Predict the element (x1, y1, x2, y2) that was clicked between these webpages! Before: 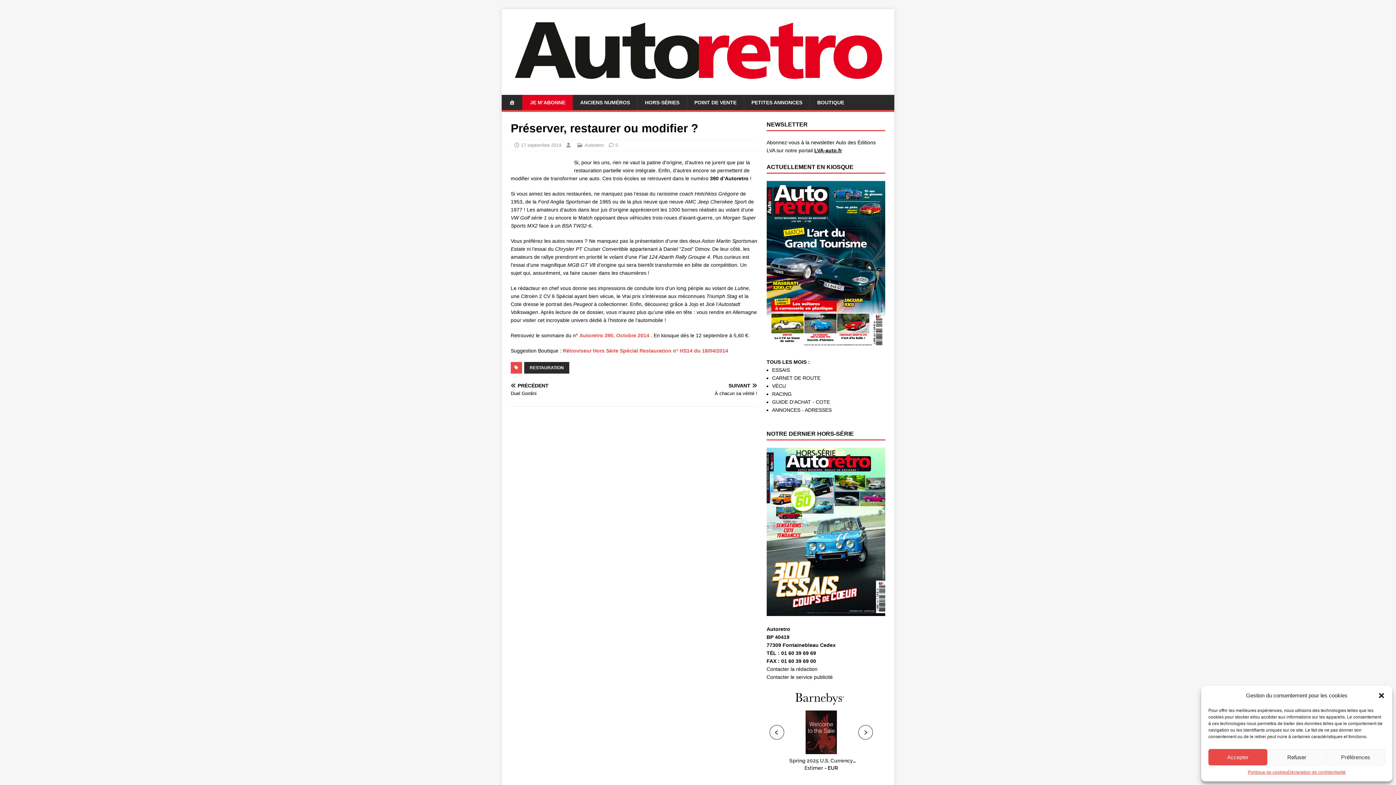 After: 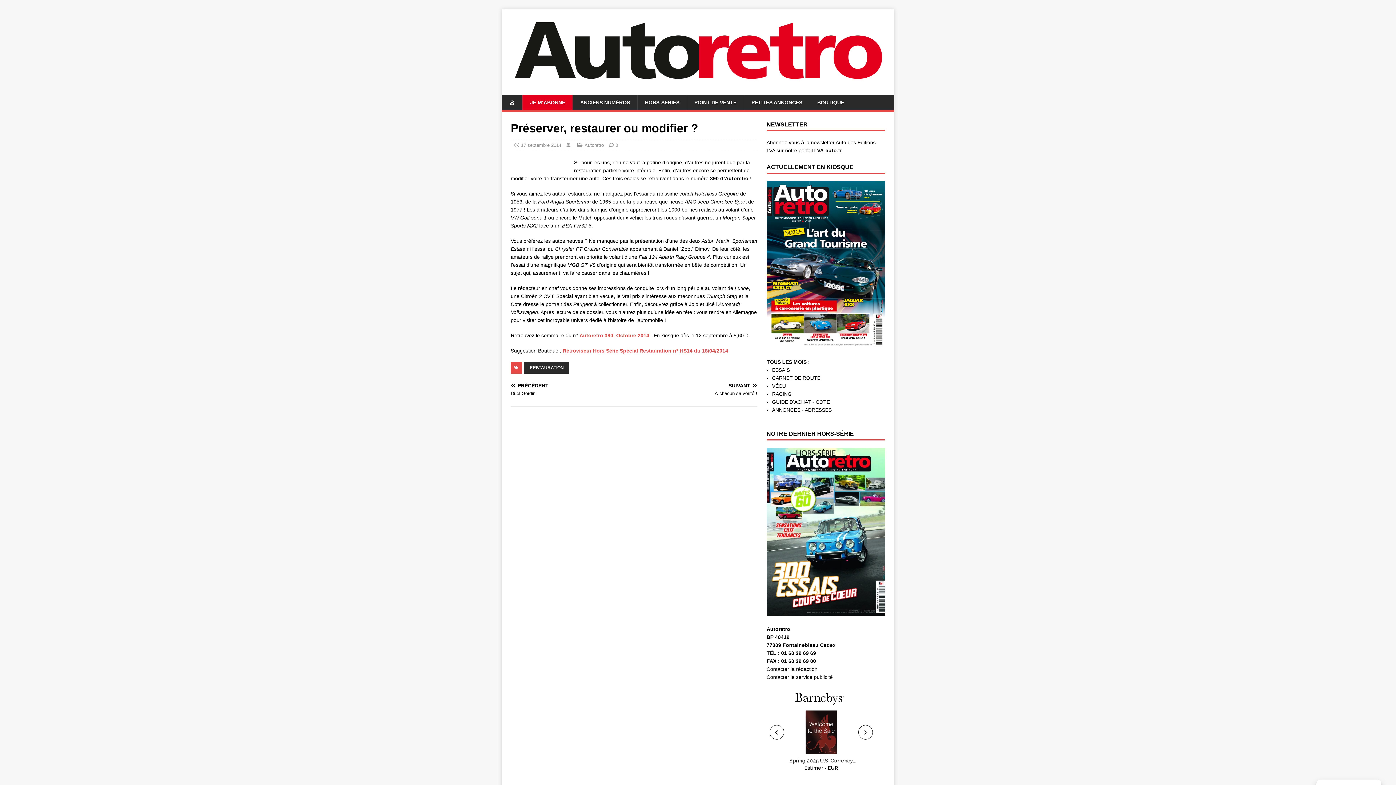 Action: bbox: (1378, 692, 1385, 699) label: Fermer la boîte de dialogue